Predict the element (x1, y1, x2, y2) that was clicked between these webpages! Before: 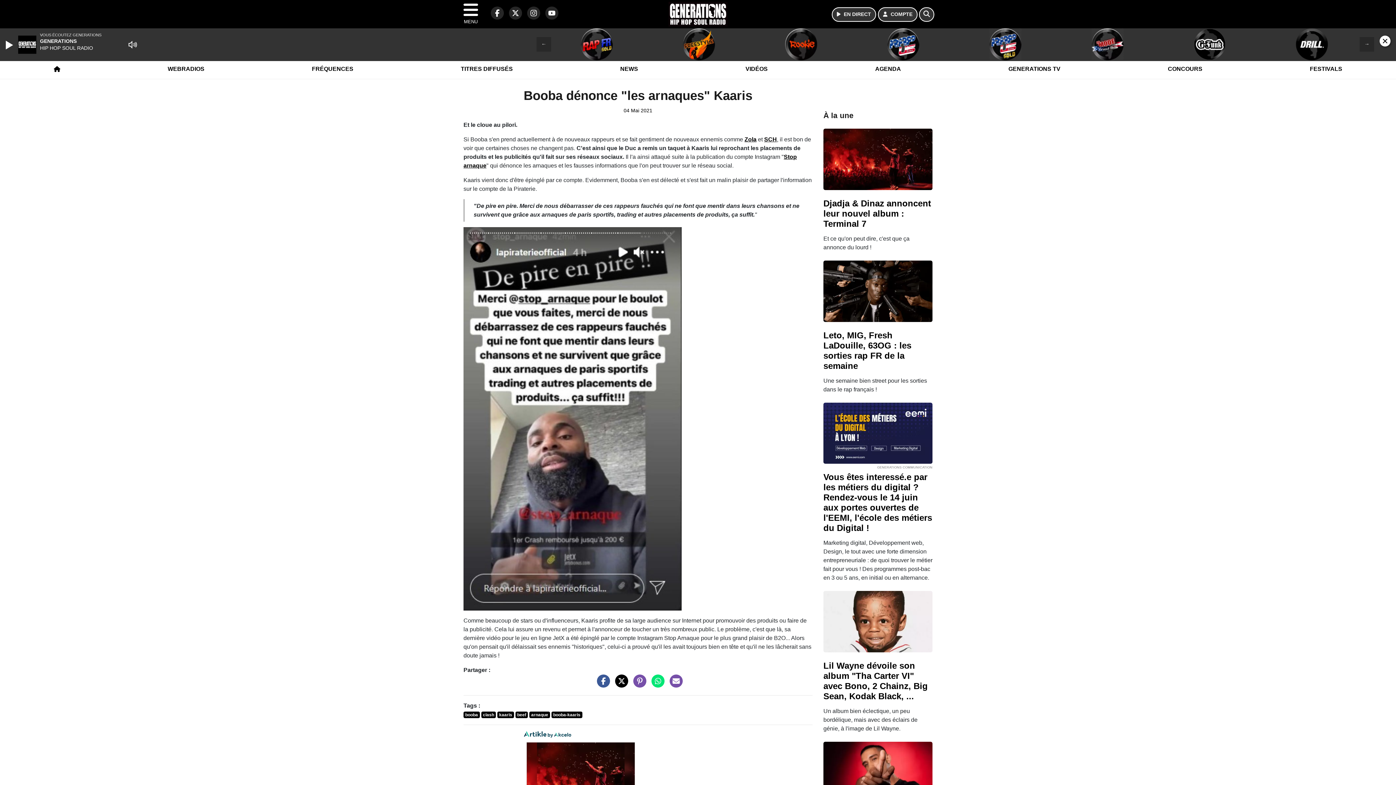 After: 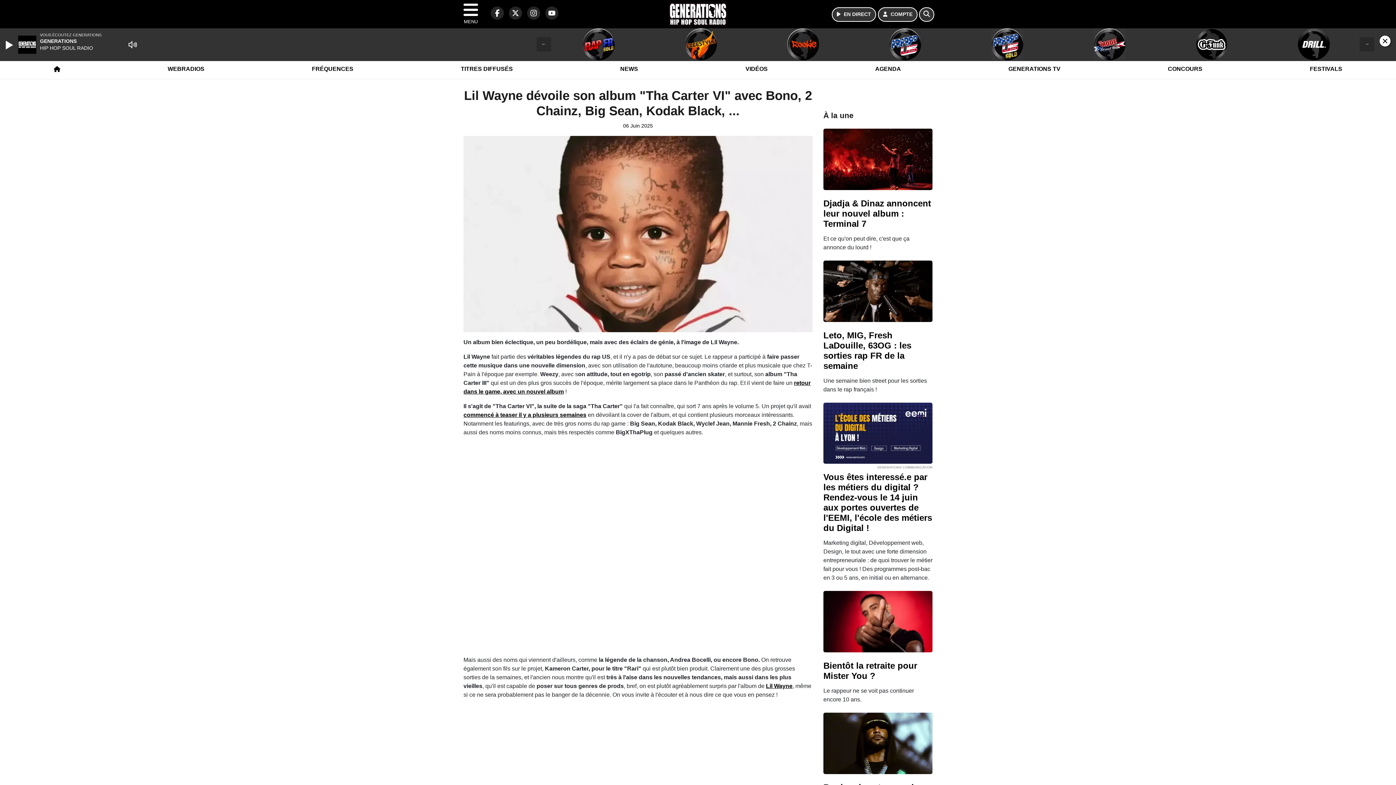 Action: bbox: (823, 661, 928, 701) label: Lil Wayne dévoile son album "Tha Carter VI" avec Bono, 2 Chainz, Big Sean, Kodak Black, ...